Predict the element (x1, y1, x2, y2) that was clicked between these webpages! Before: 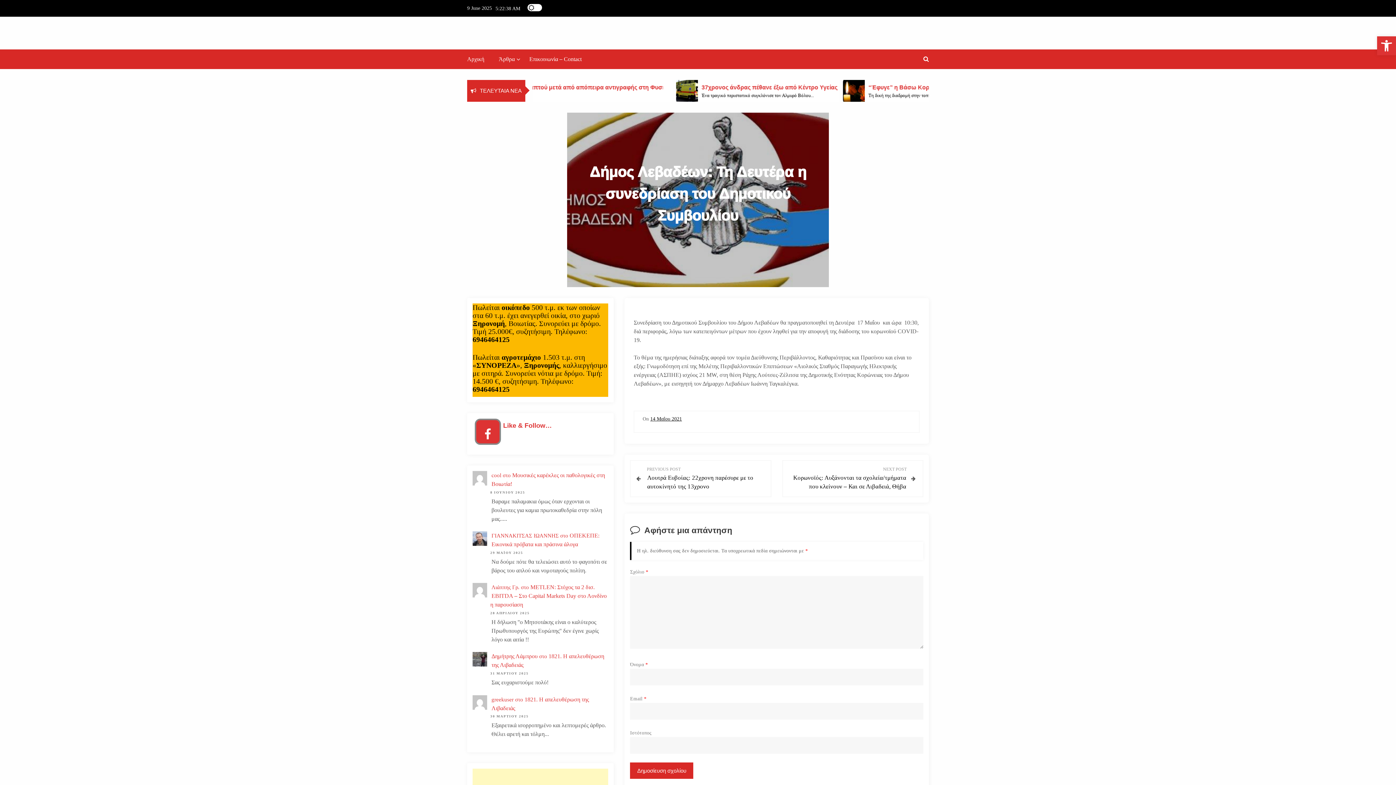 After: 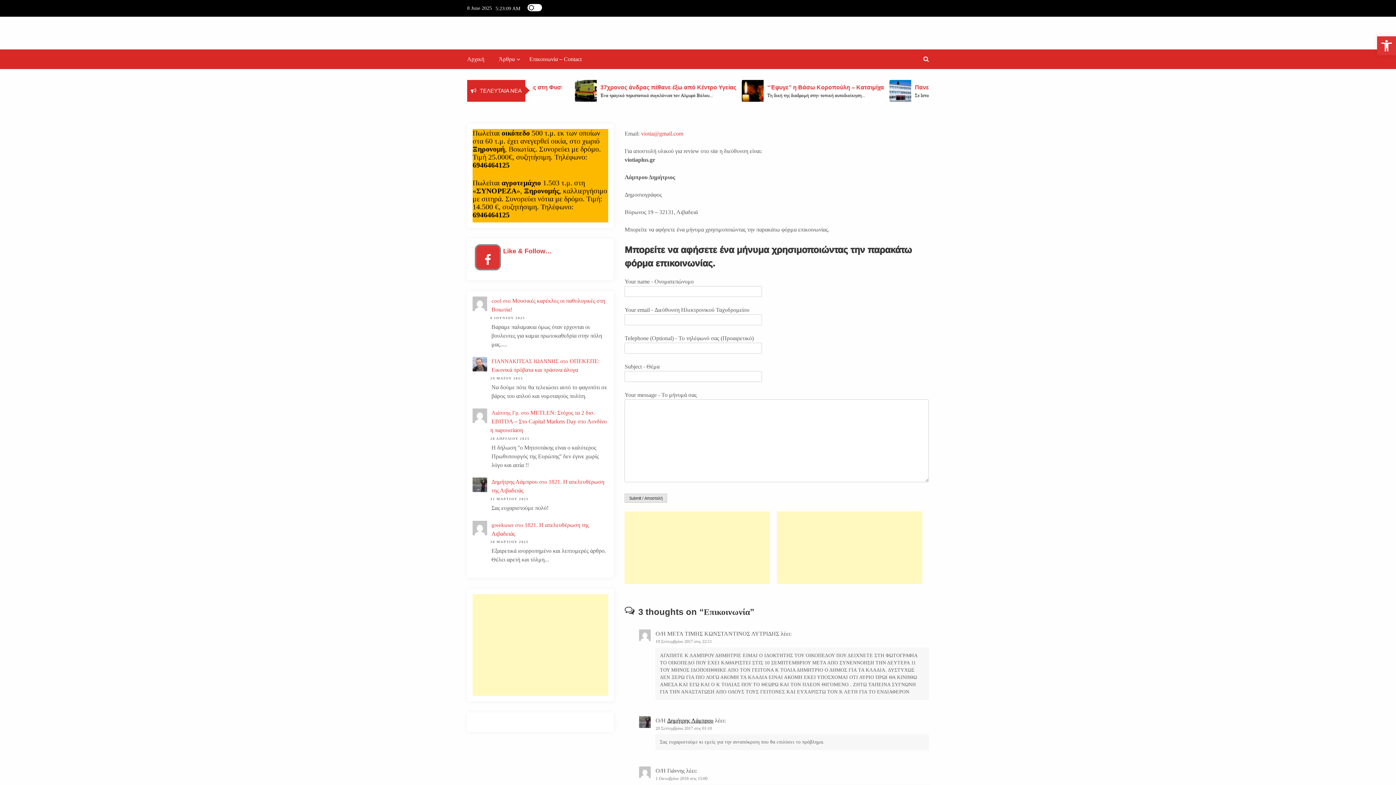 Action: label: Επικοινωνία – Contact bbox: (529, 56, 581, 62)